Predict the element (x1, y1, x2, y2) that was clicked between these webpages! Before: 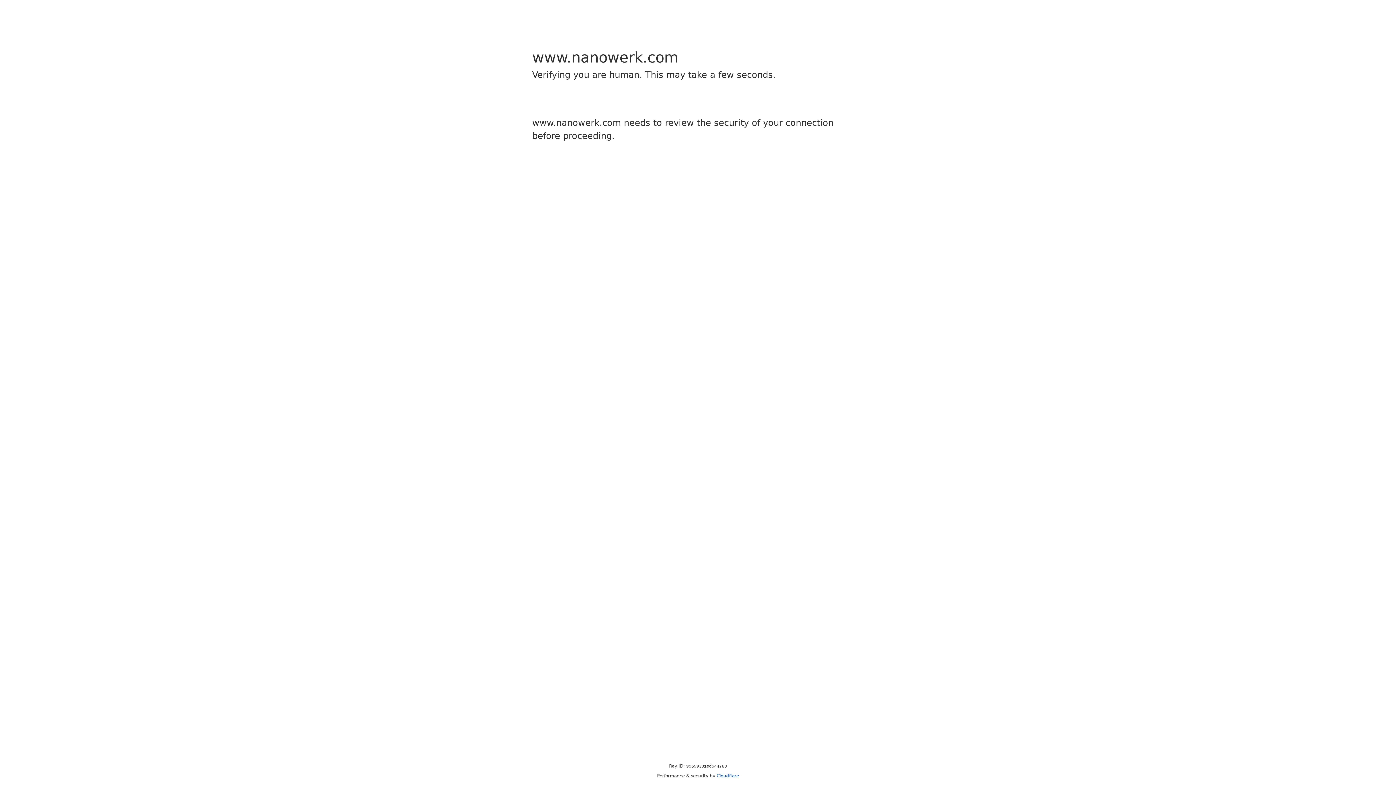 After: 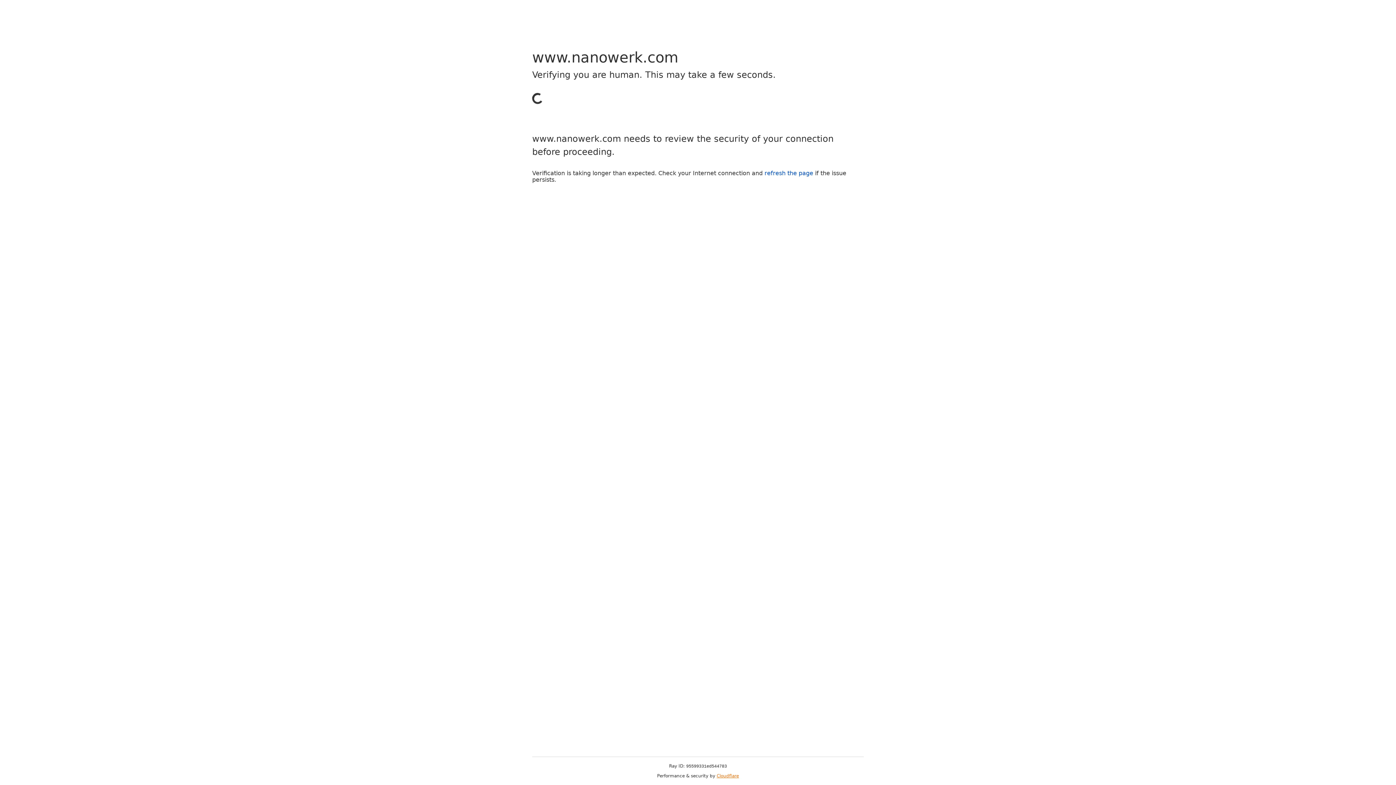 Action: label: Cloudflare bbox: (716, 773, 739, 778)